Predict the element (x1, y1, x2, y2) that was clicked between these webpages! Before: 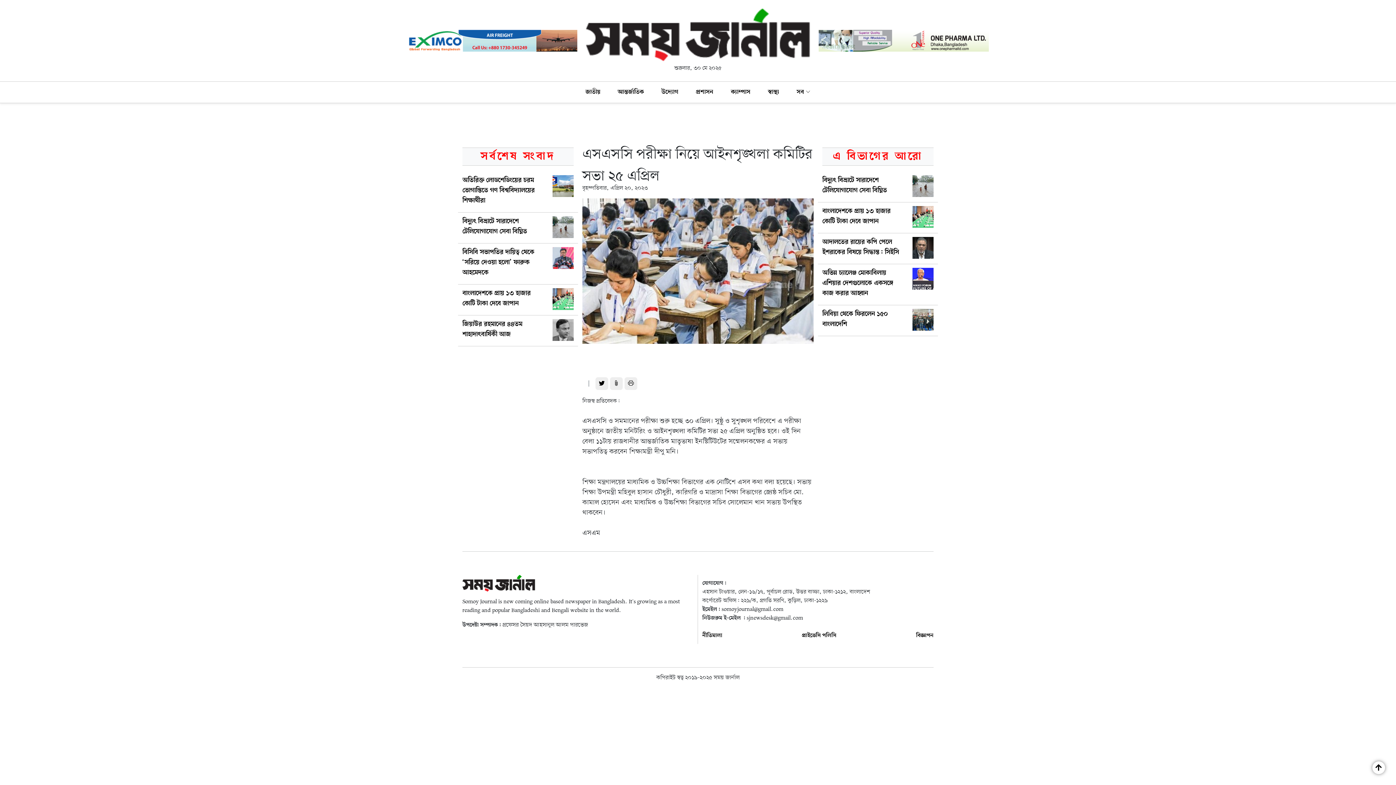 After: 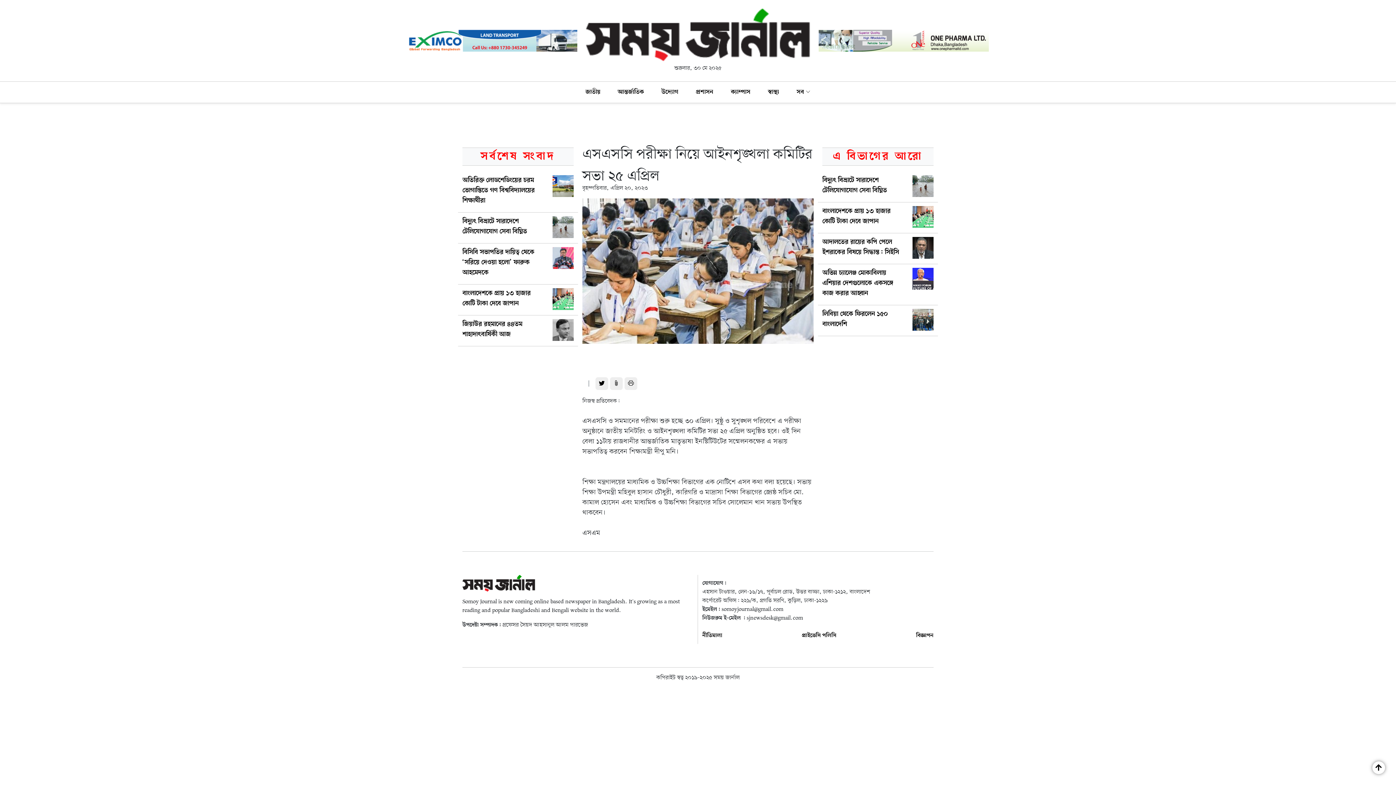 Action: bbox: (916, 631, 933, 640) label: বিজ্ঞাপন